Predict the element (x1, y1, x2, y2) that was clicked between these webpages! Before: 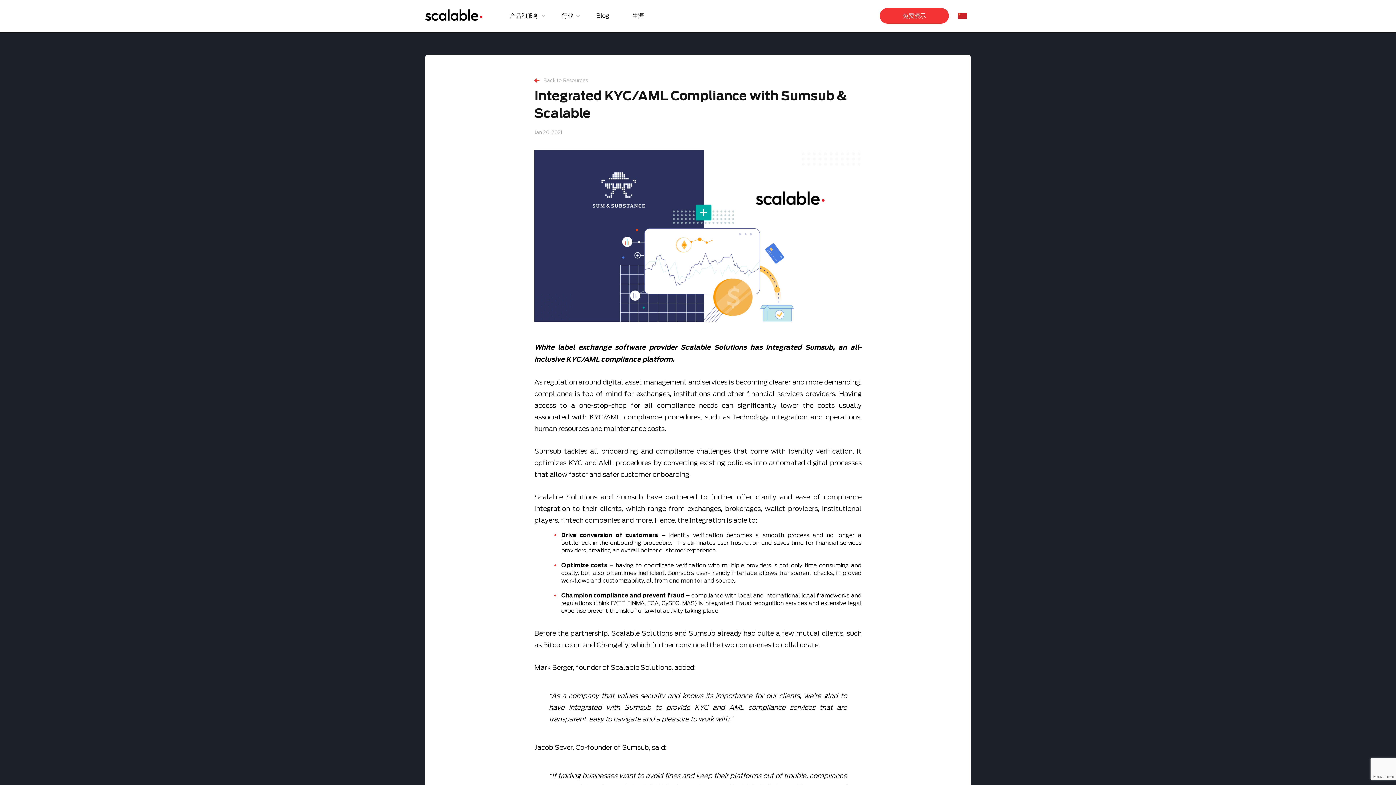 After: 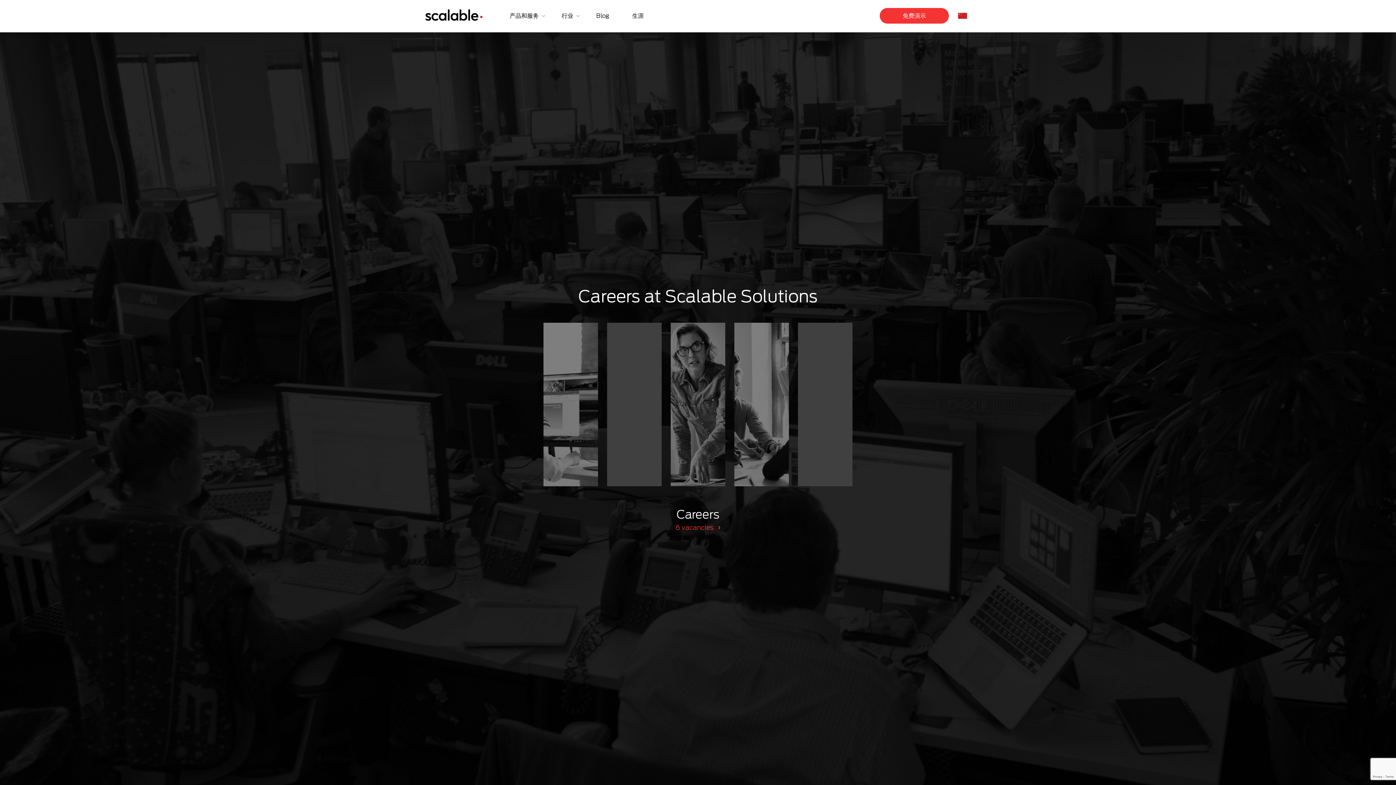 Action: label: 生涯 bbox: (632, 12, 650, 19)